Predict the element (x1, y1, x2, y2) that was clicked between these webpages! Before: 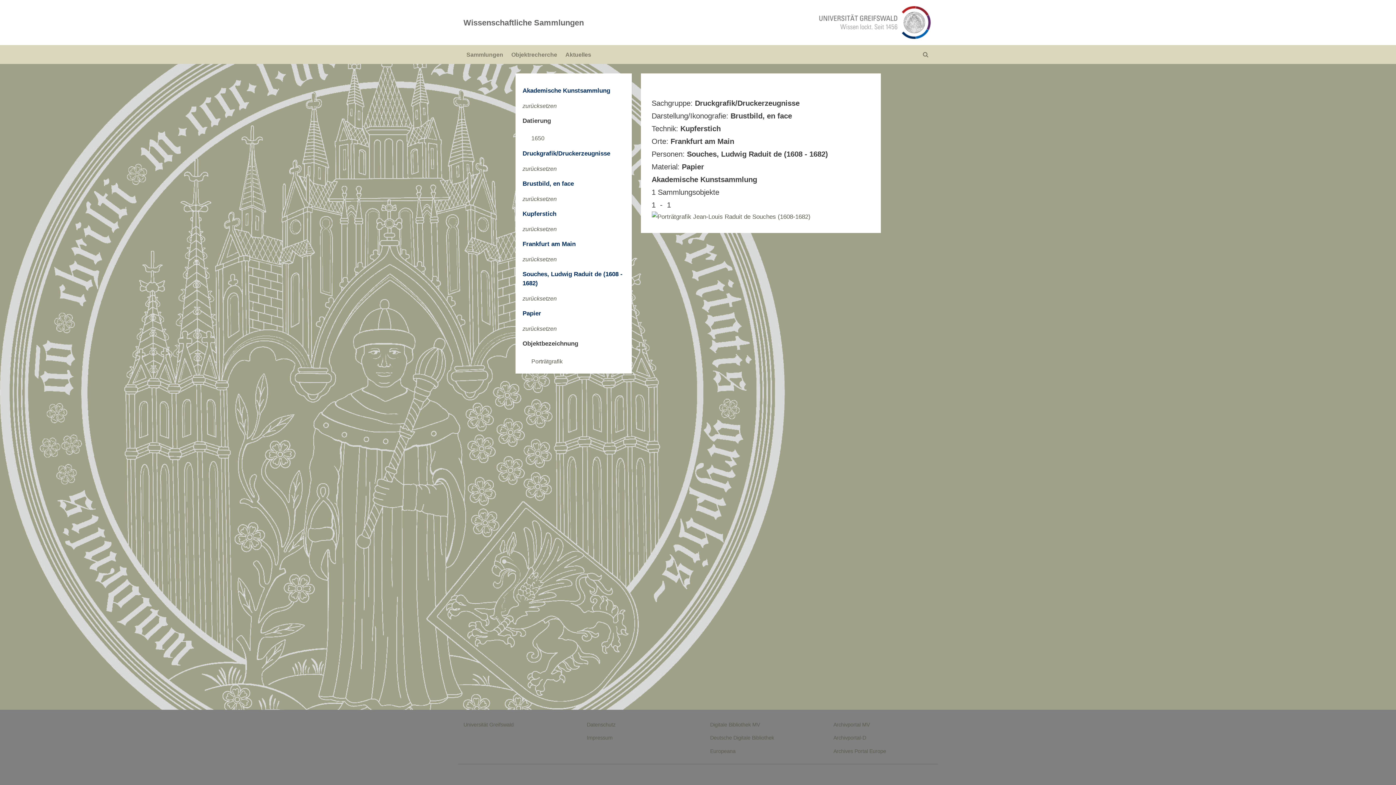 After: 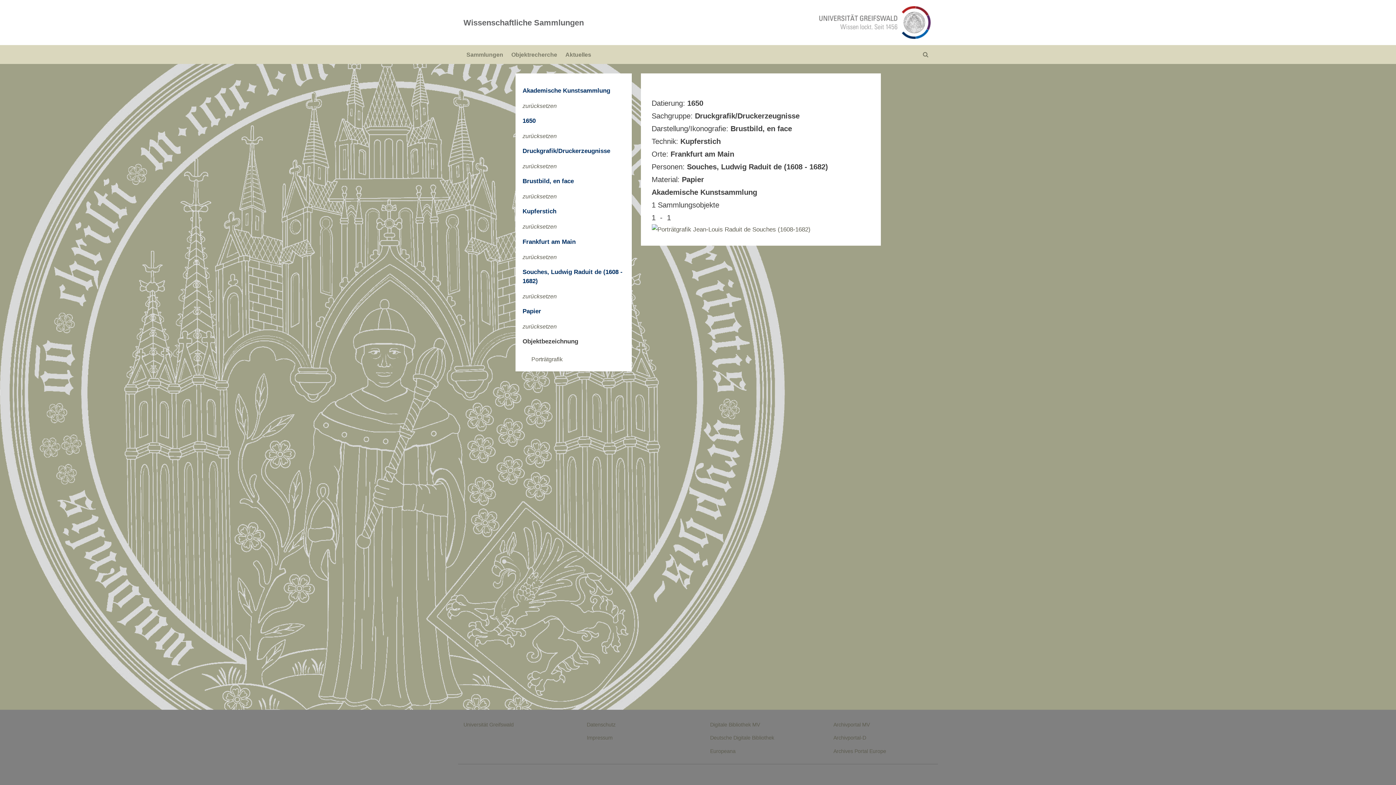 Action: bbox: (531, 135, 544, 141) label: 1650